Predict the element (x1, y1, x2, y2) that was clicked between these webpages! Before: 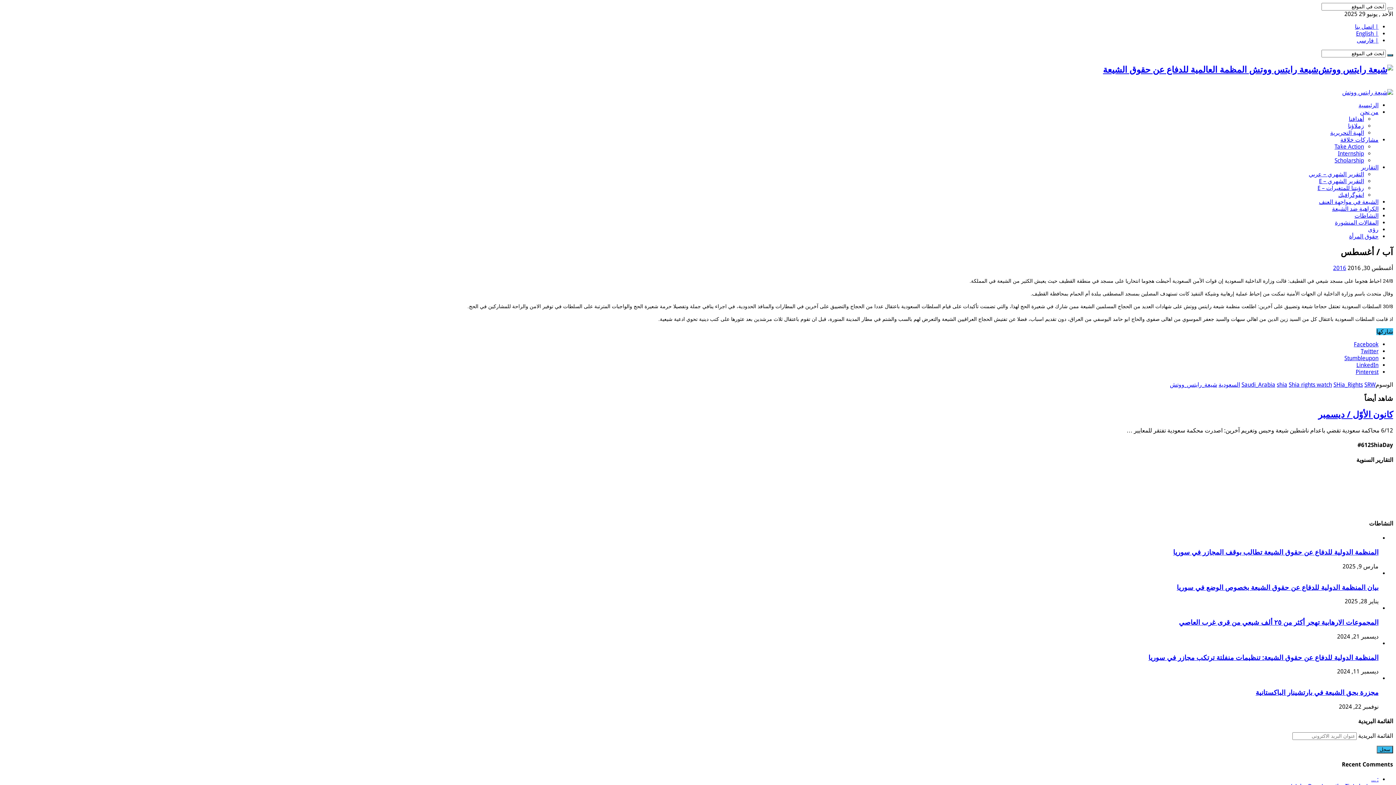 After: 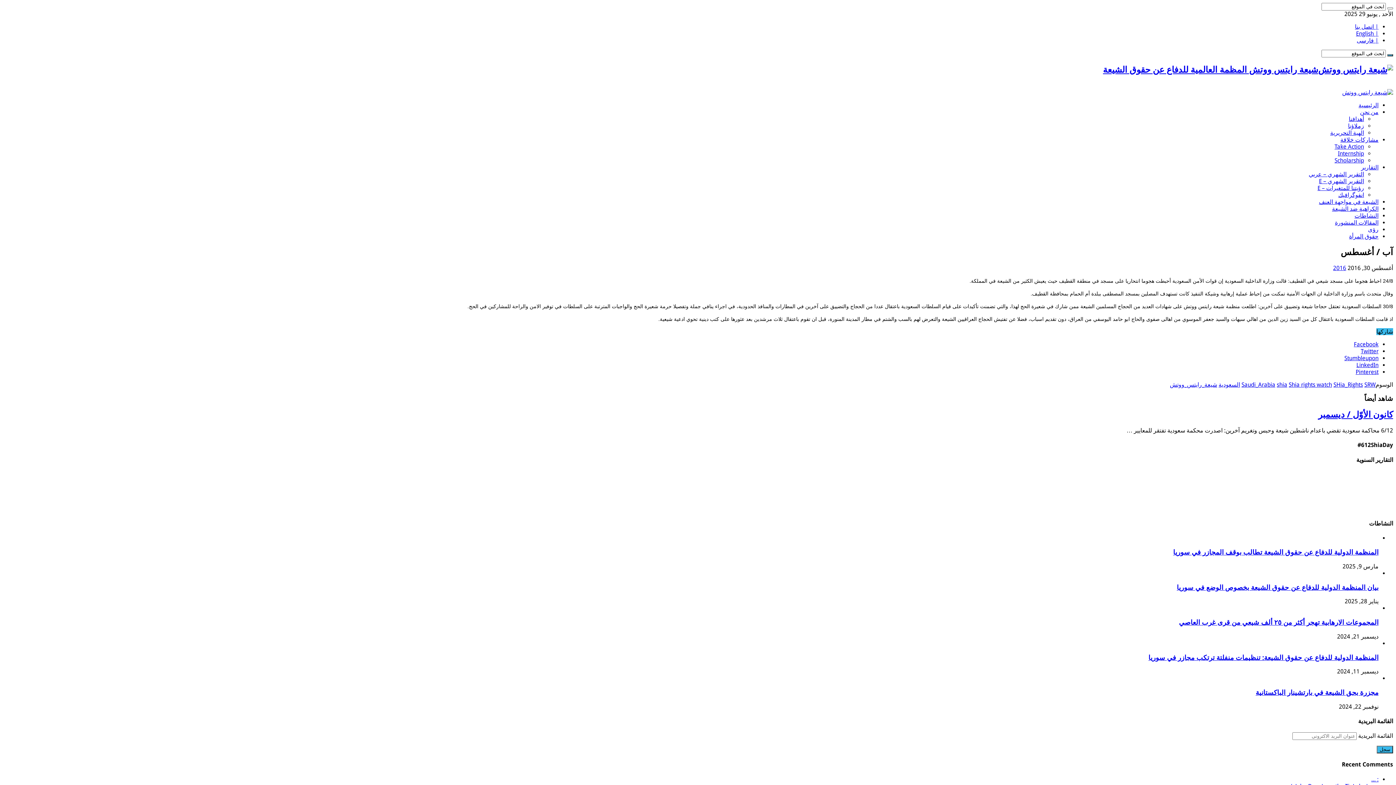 Action: label: التقارير bbox: (1361, 163, 1378, 170)